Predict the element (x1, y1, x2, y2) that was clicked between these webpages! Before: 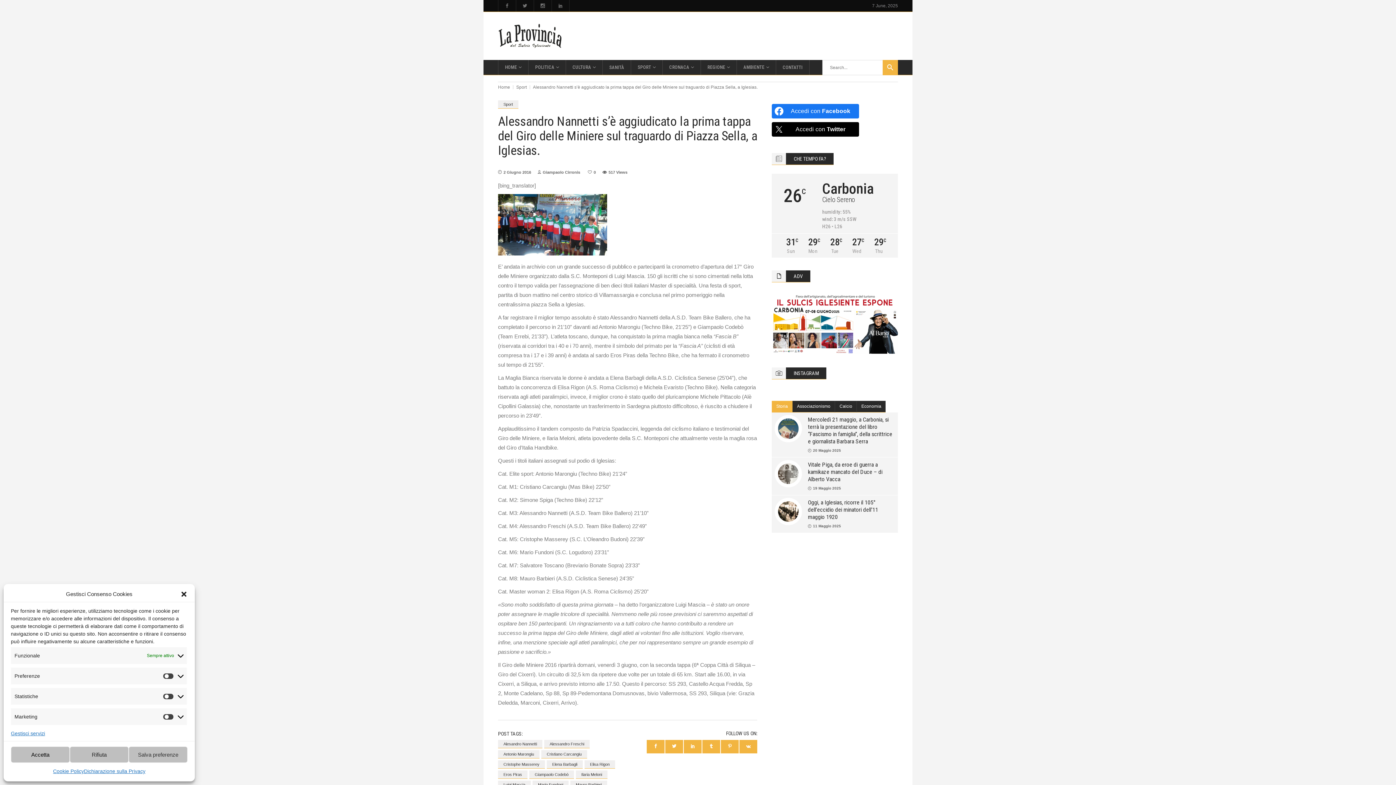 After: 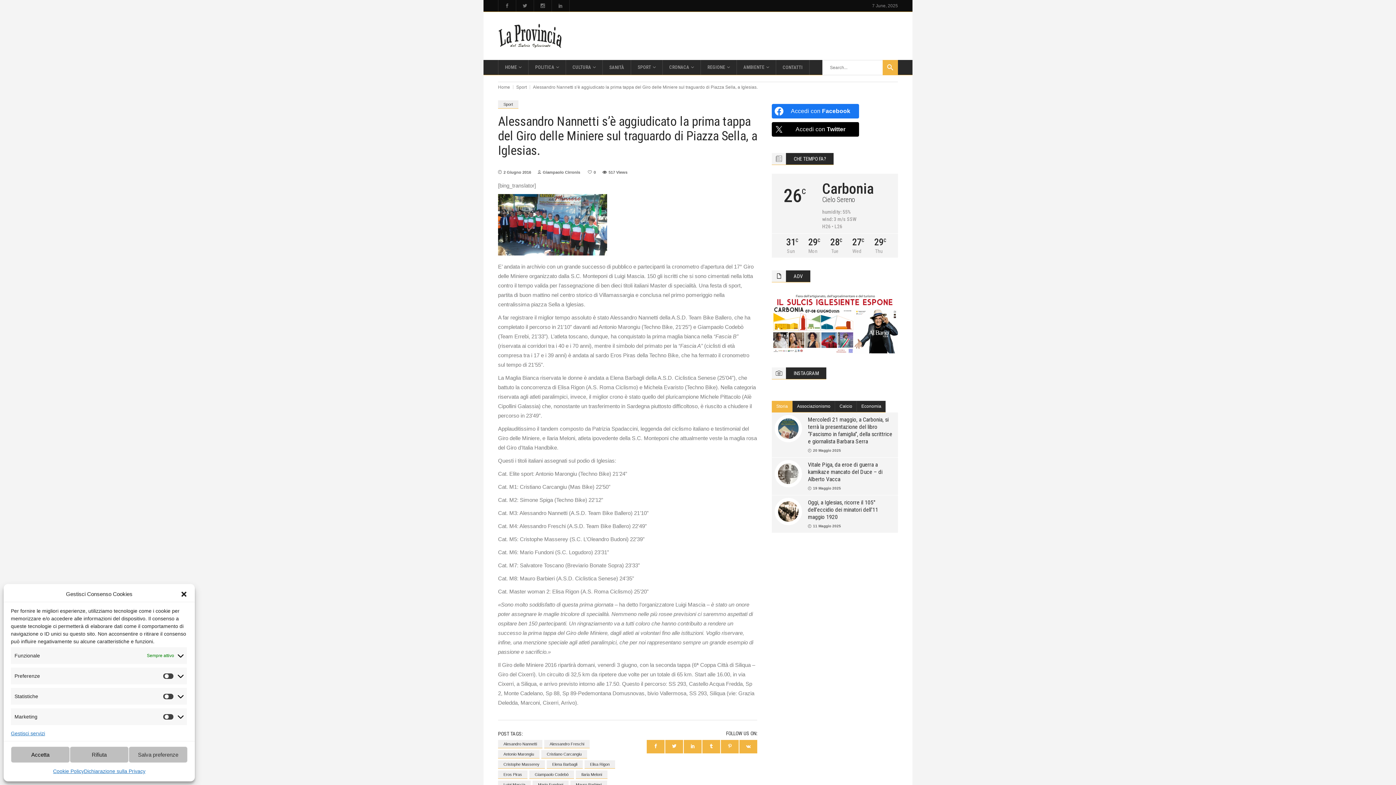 Action: bbox: (772, 349, 898, 355)